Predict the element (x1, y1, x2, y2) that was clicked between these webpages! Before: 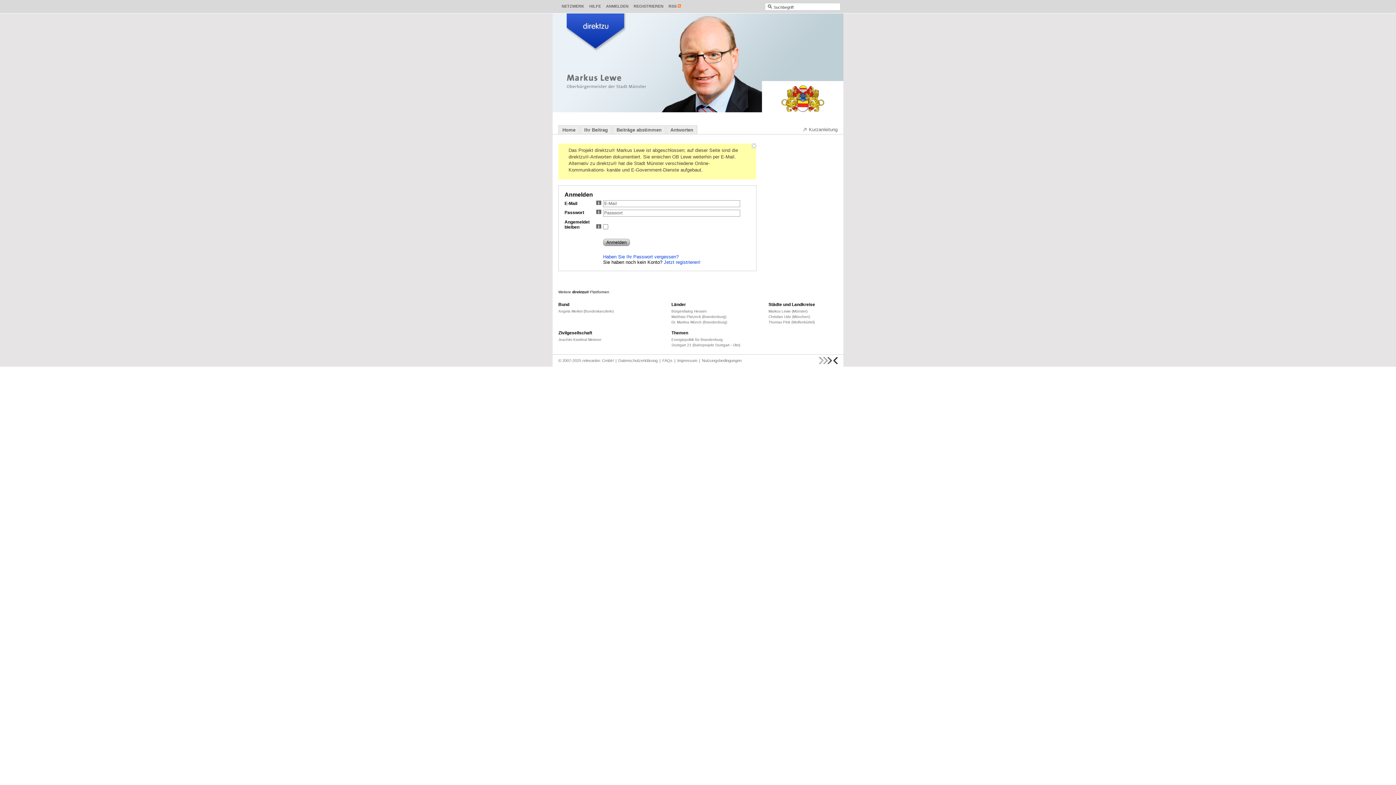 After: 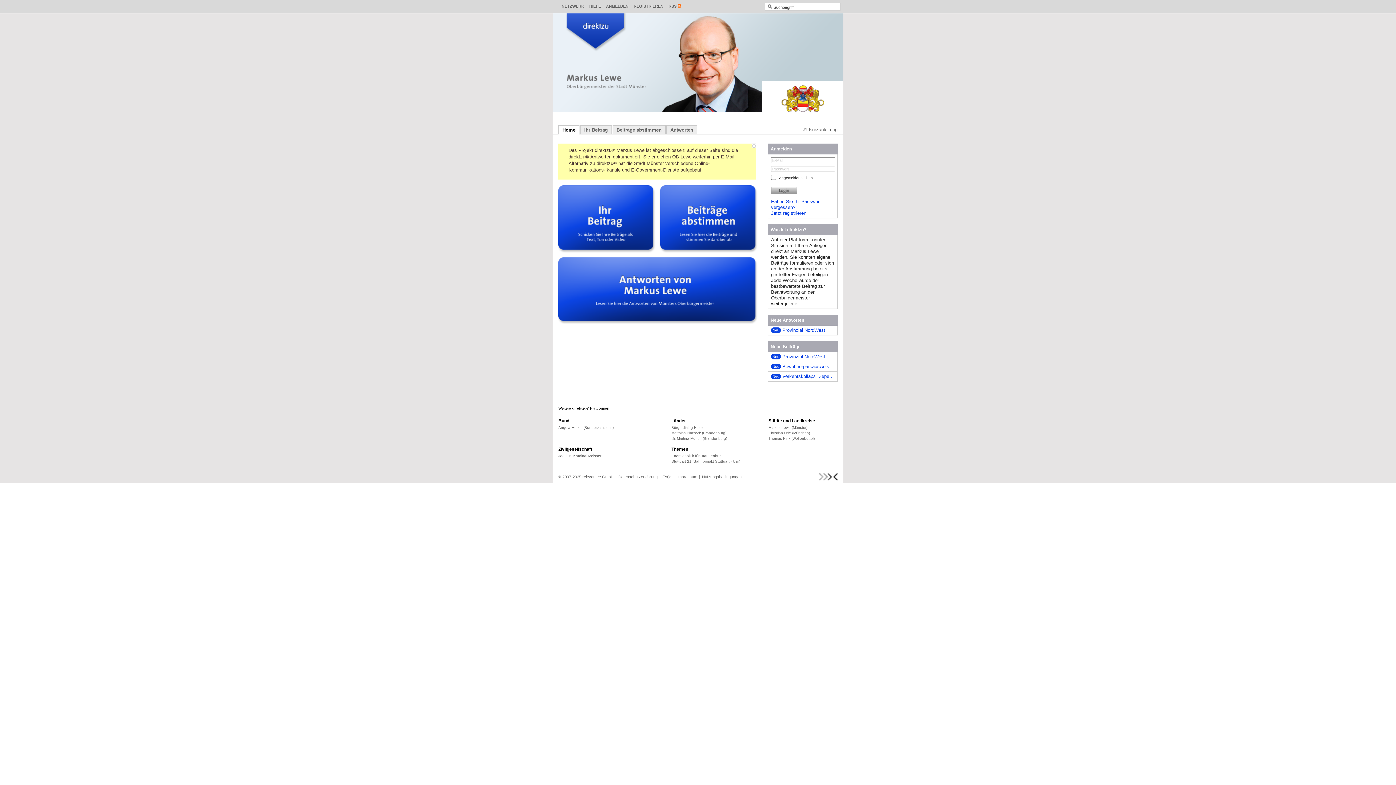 Action: bbox: (580, 125, 612, 134) label: Ihr Beitrag